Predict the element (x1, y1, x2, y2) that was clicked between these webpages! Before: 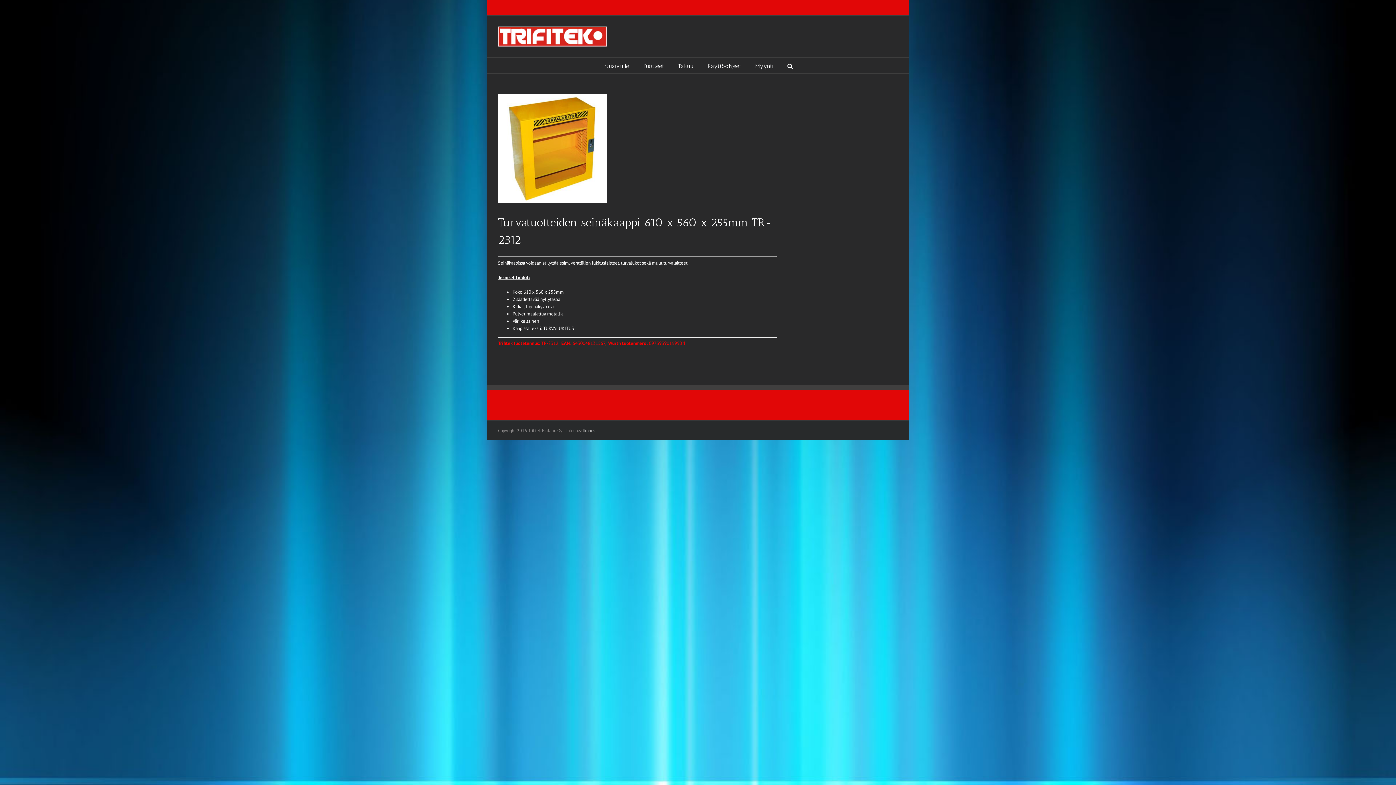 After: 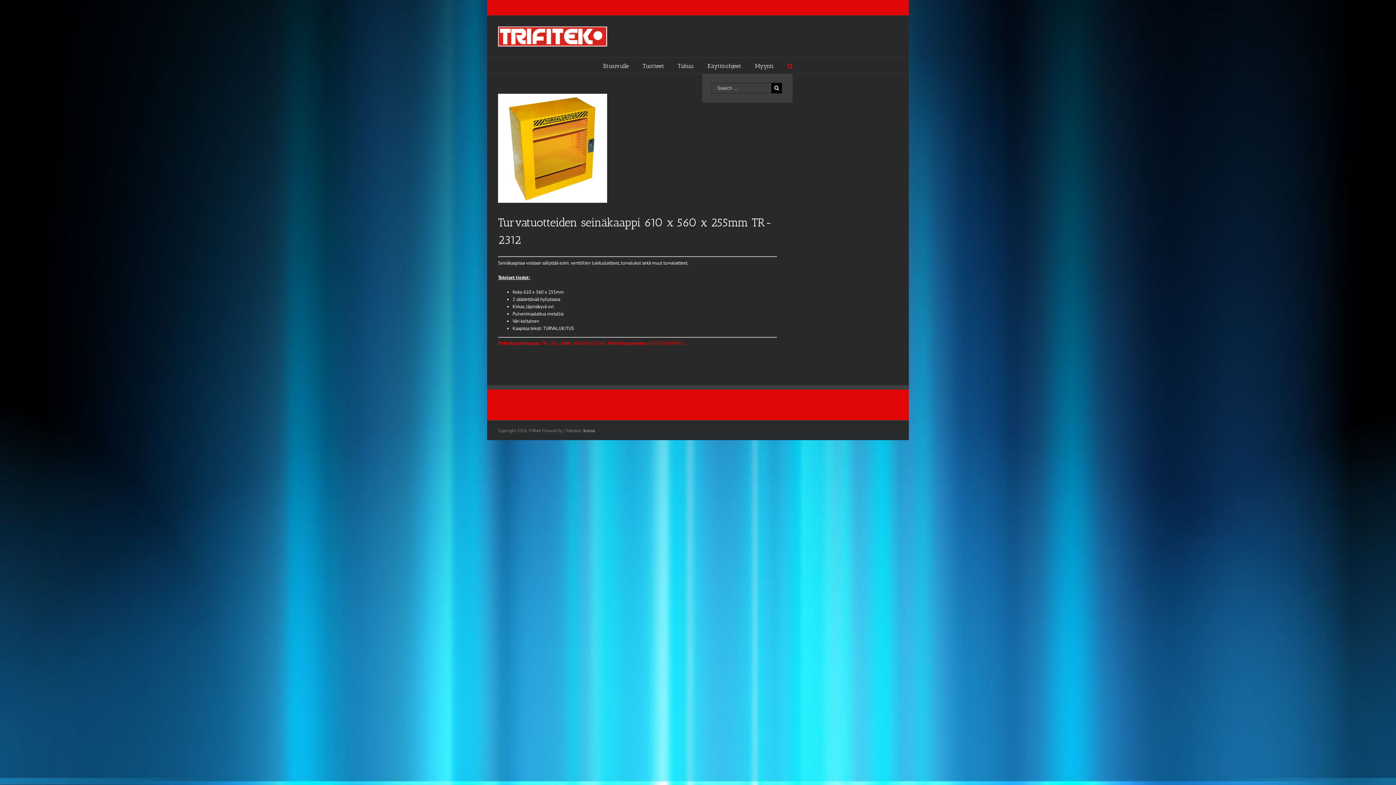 Action: bbox: (787, 57, 793, 73)